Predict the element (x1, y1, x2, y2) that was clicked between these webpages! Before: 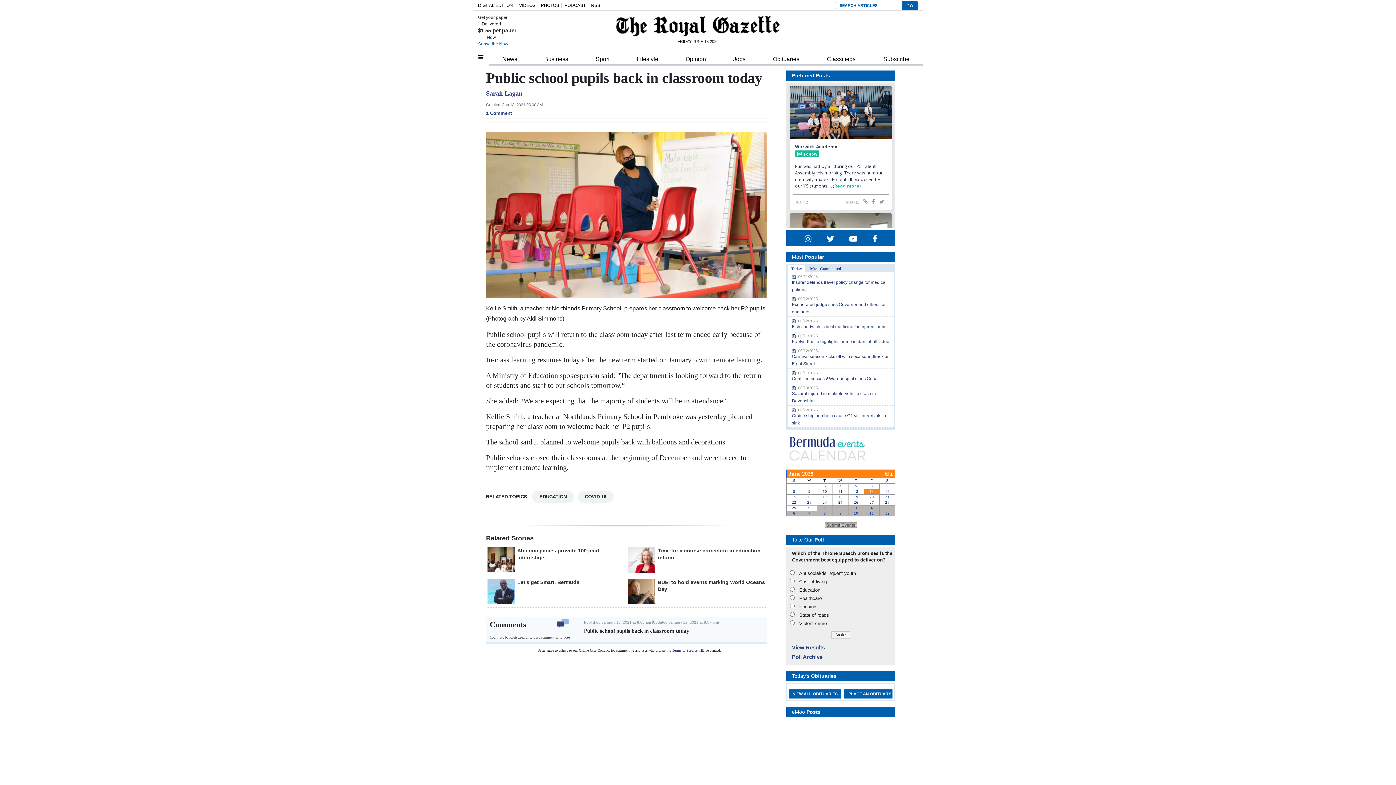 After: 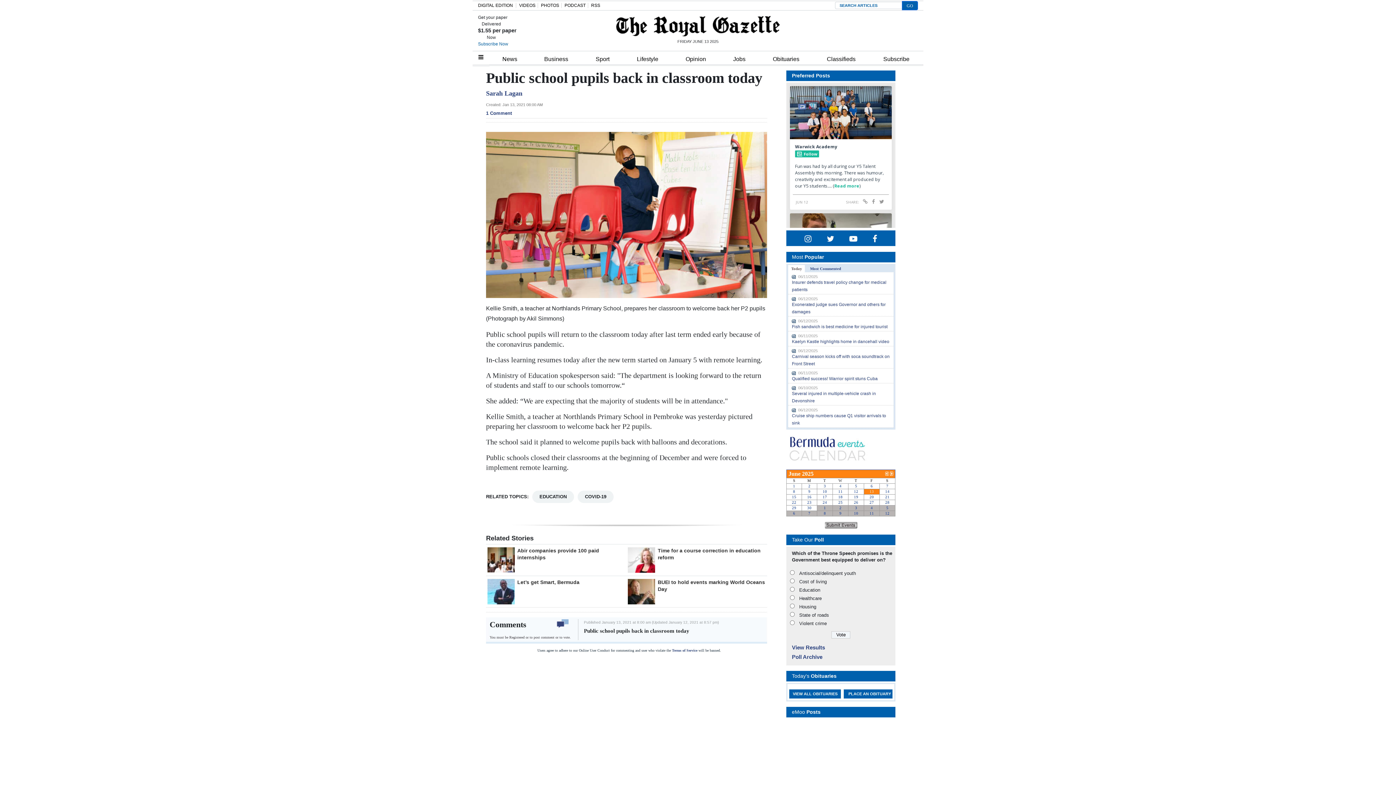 Action: label: Today bbox: (788, 264, 805, 272)